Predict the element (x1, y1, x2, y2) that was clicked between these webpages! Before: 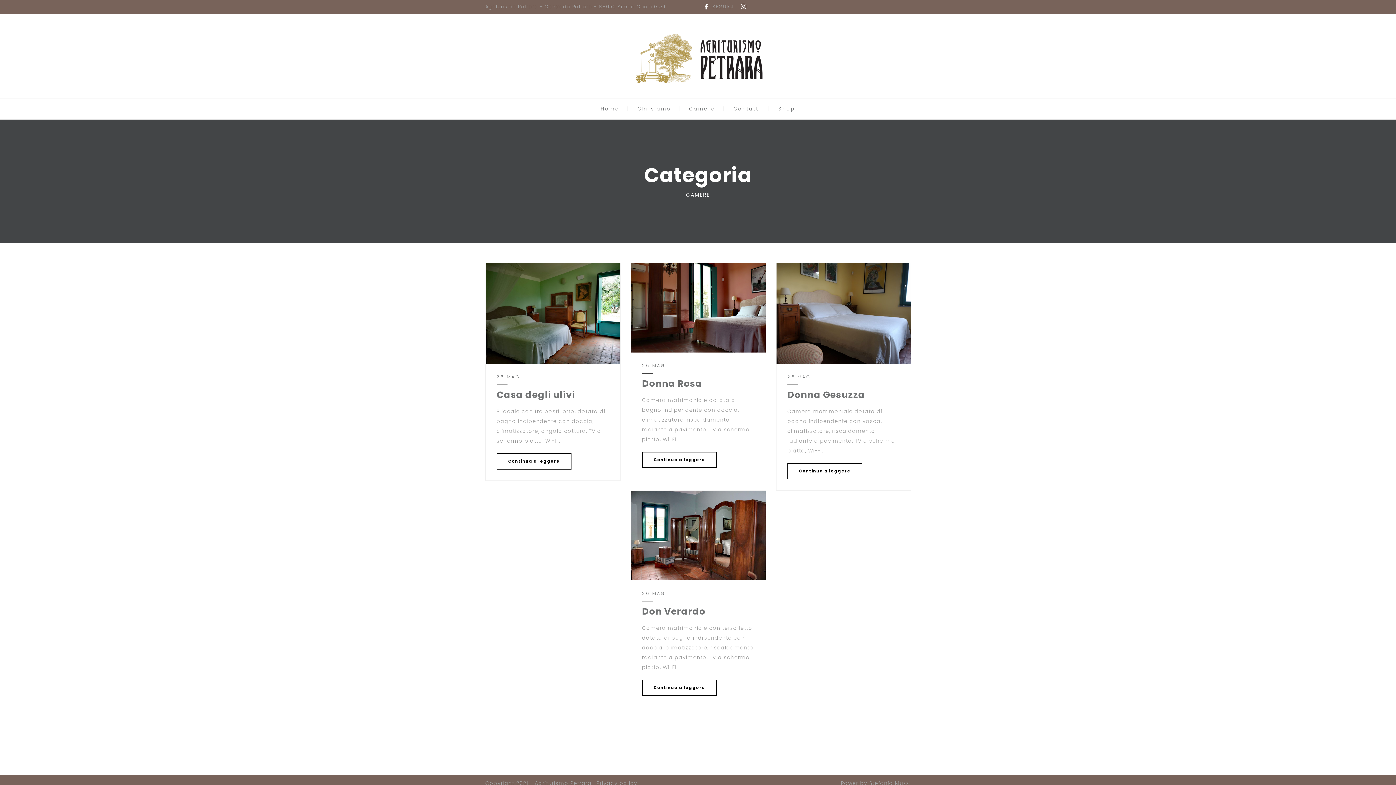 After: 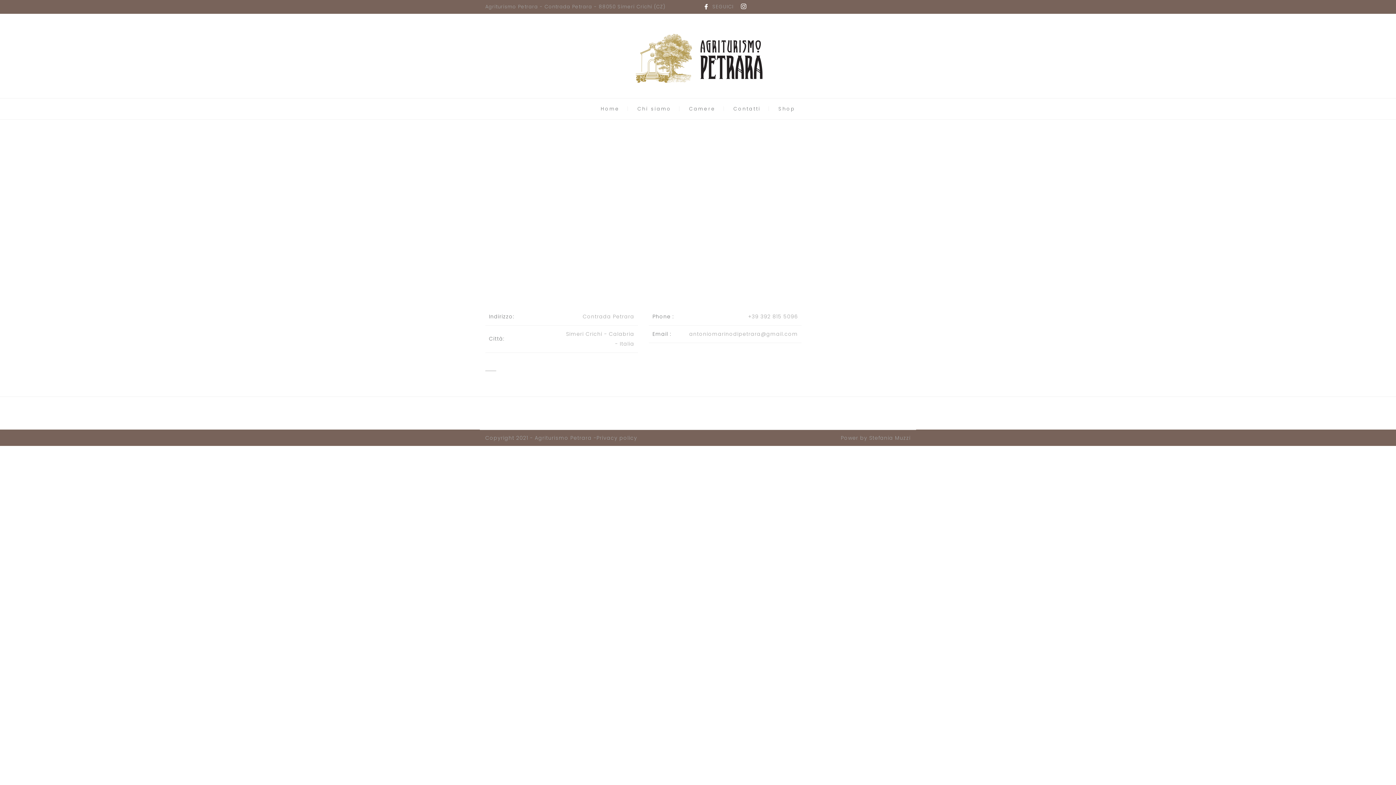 Action: bbox: (733, 105, 760, 112) label: Contatti